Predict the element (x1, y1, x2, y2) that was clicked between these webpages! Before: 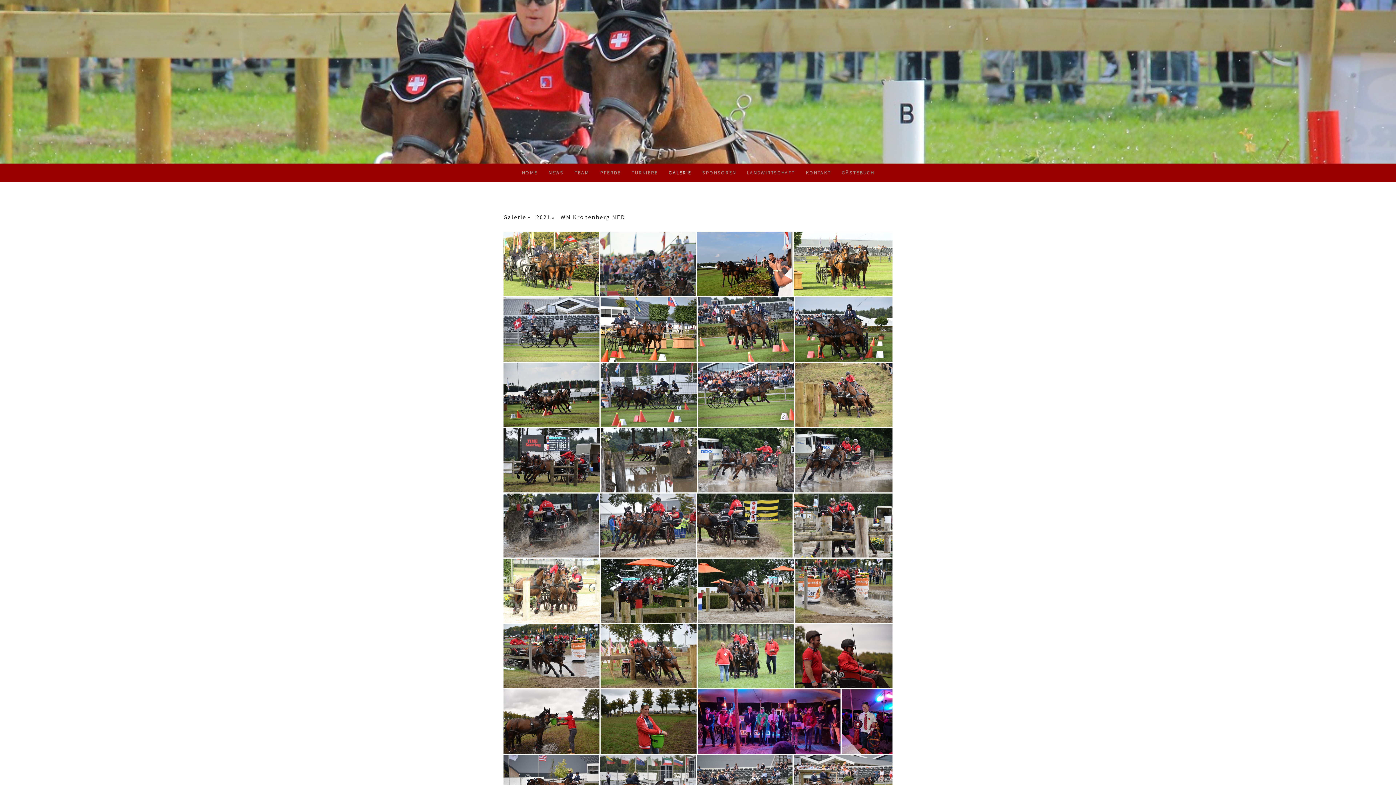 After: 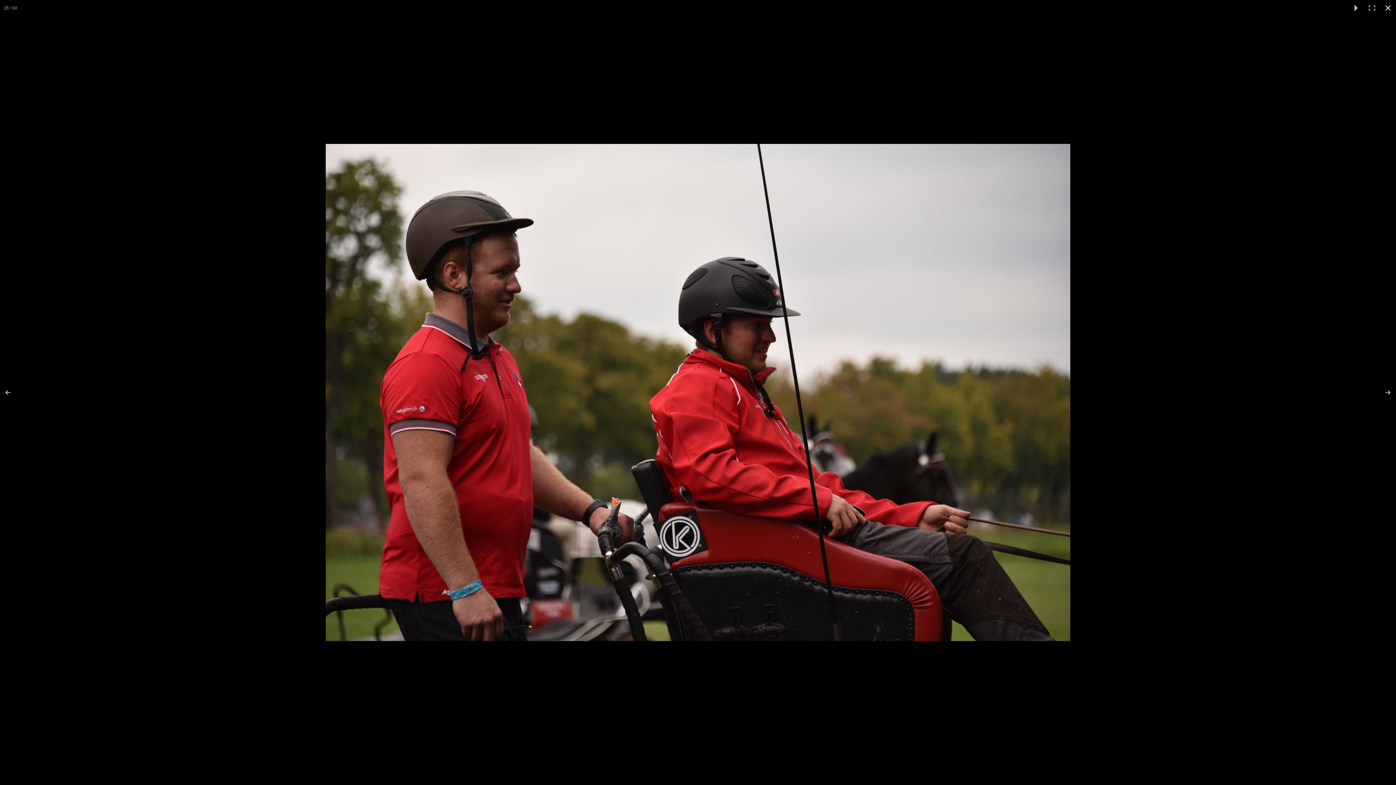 Action: bbox: (795, 624, 892, 688)